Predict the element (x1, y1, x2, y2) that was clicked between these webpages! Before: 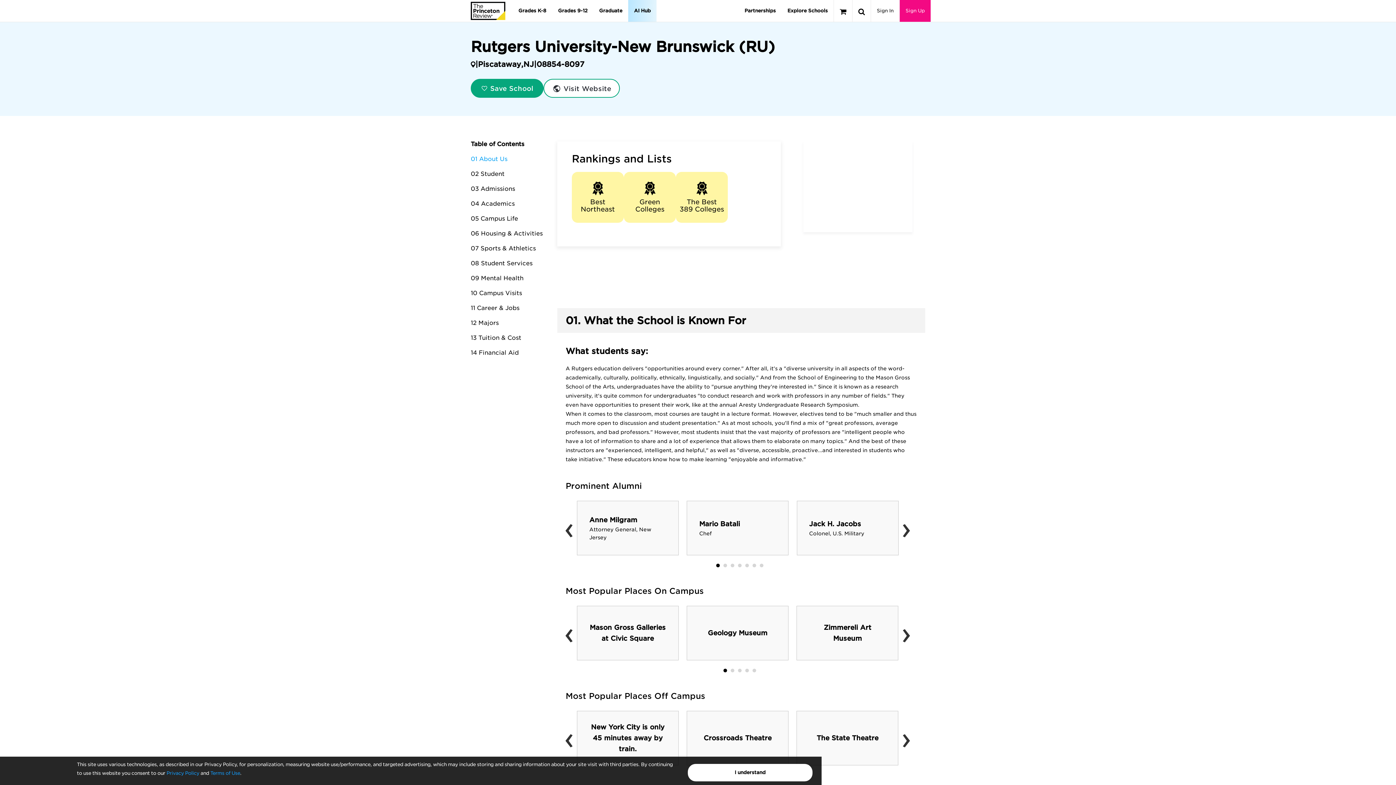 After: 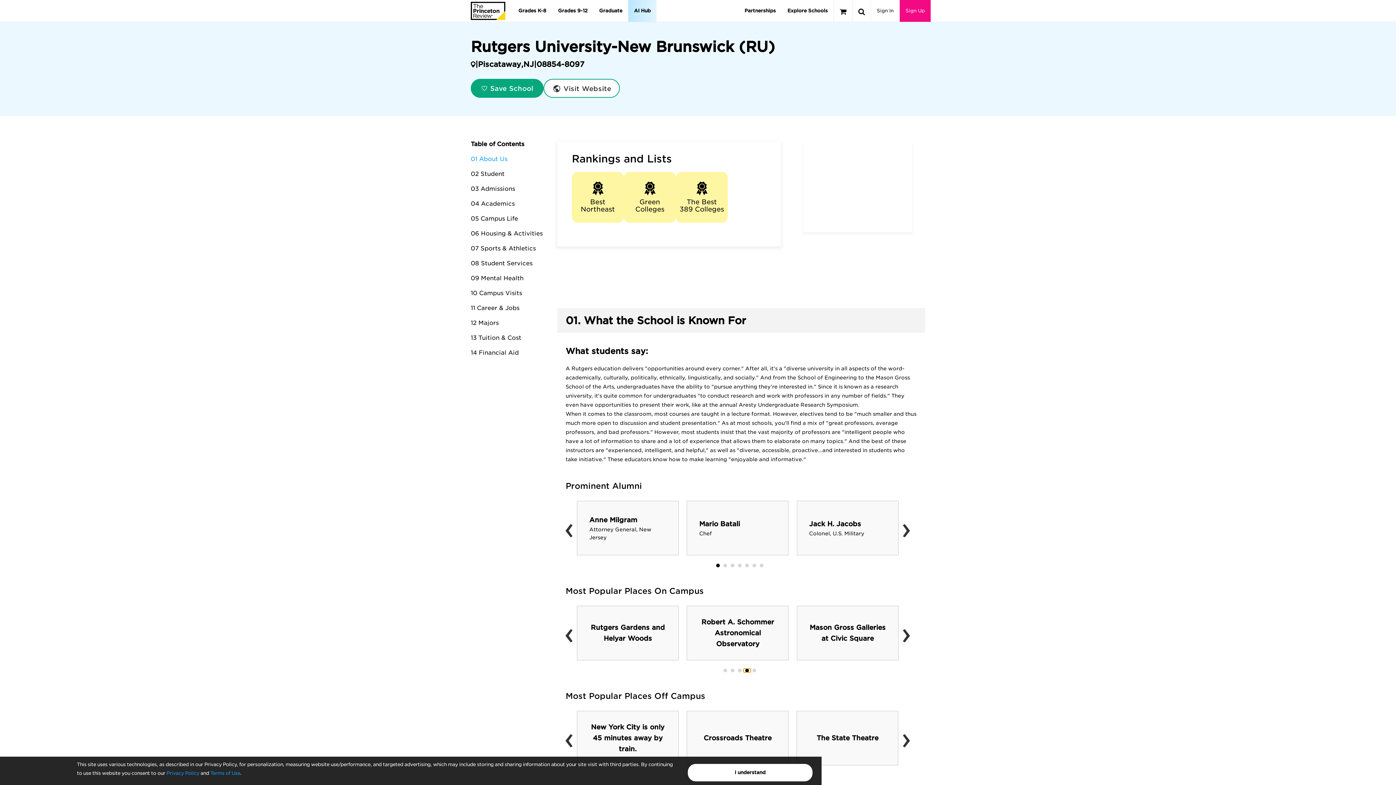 Action: bbox: (743, 669, 750, 672)